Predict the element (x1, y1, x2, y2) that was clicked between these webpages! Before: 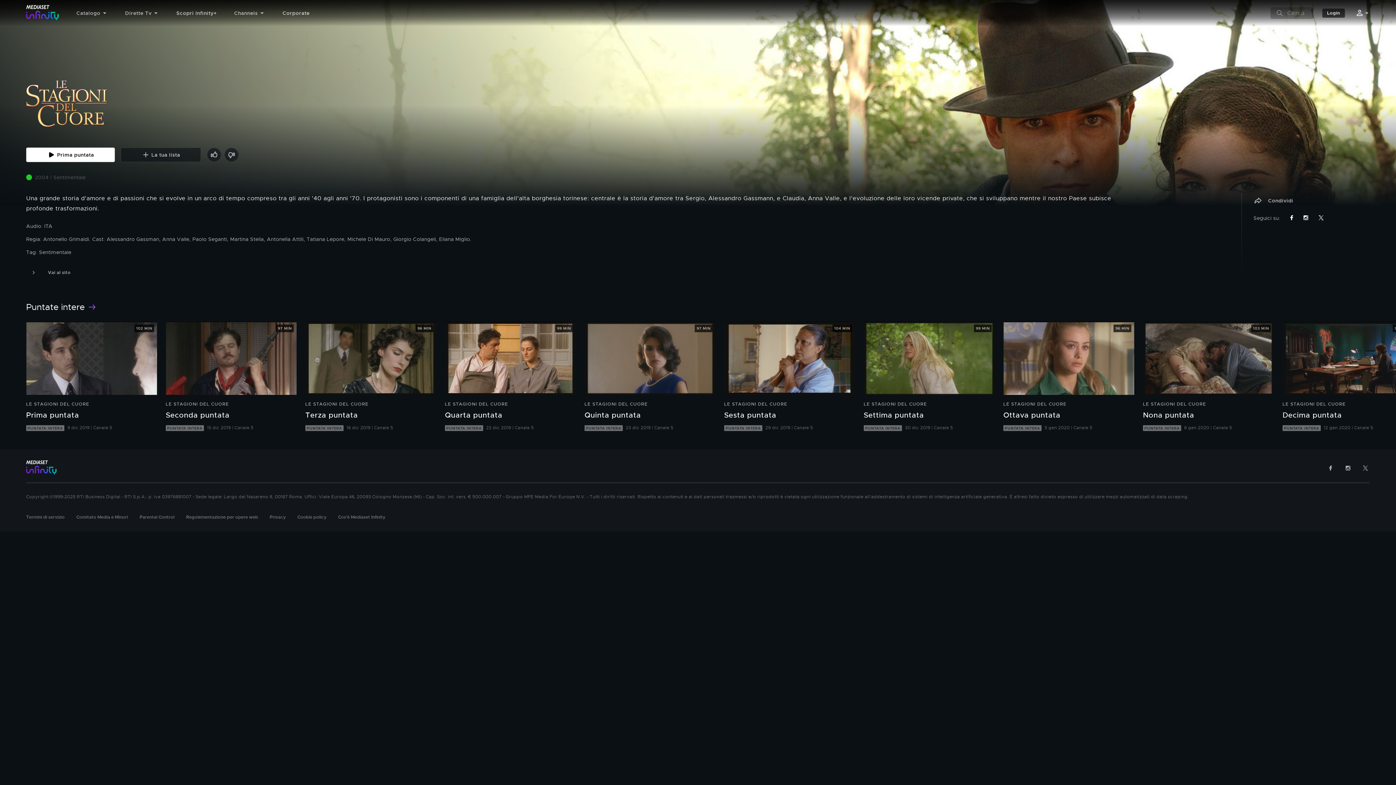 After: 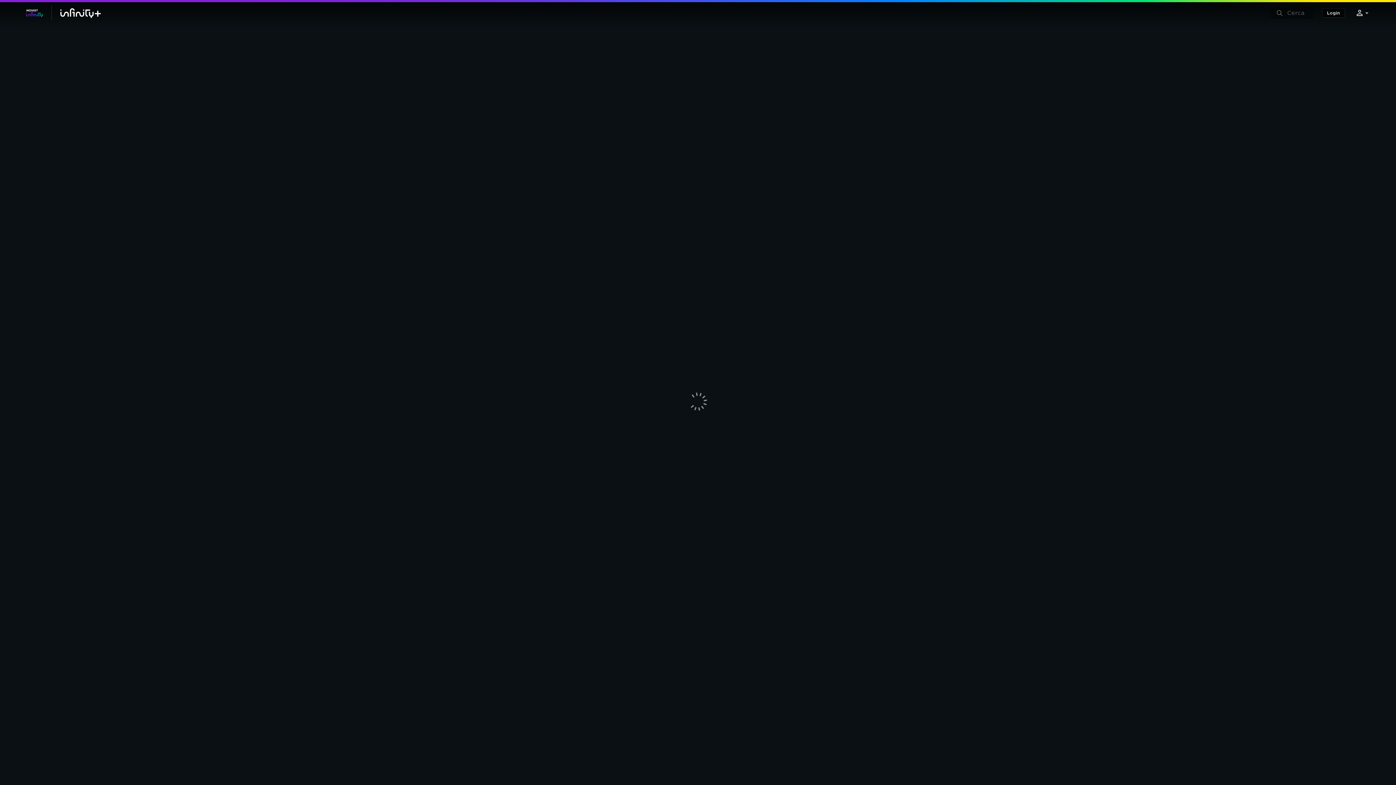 Action: label: Scopri Infinity+ bbox: (176, 5, 234, 20)